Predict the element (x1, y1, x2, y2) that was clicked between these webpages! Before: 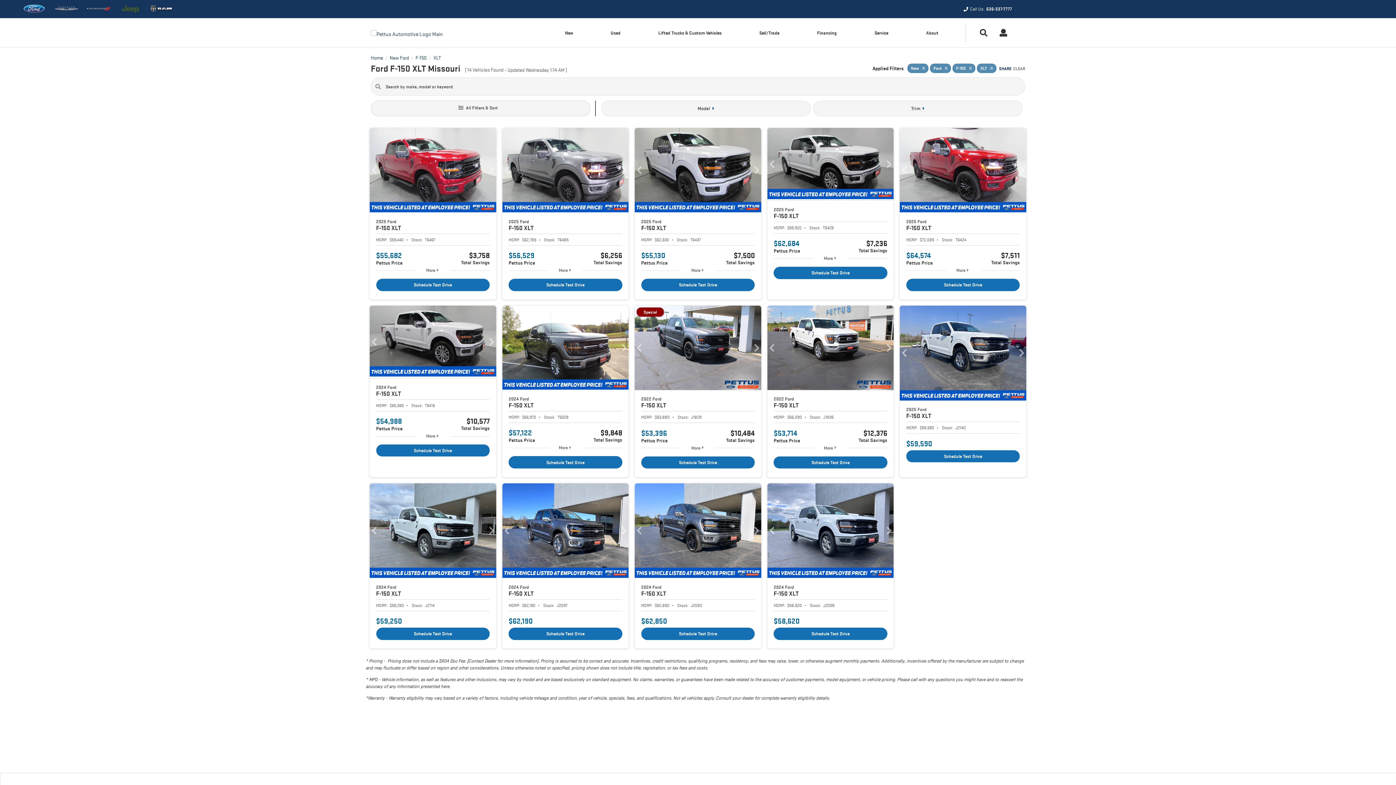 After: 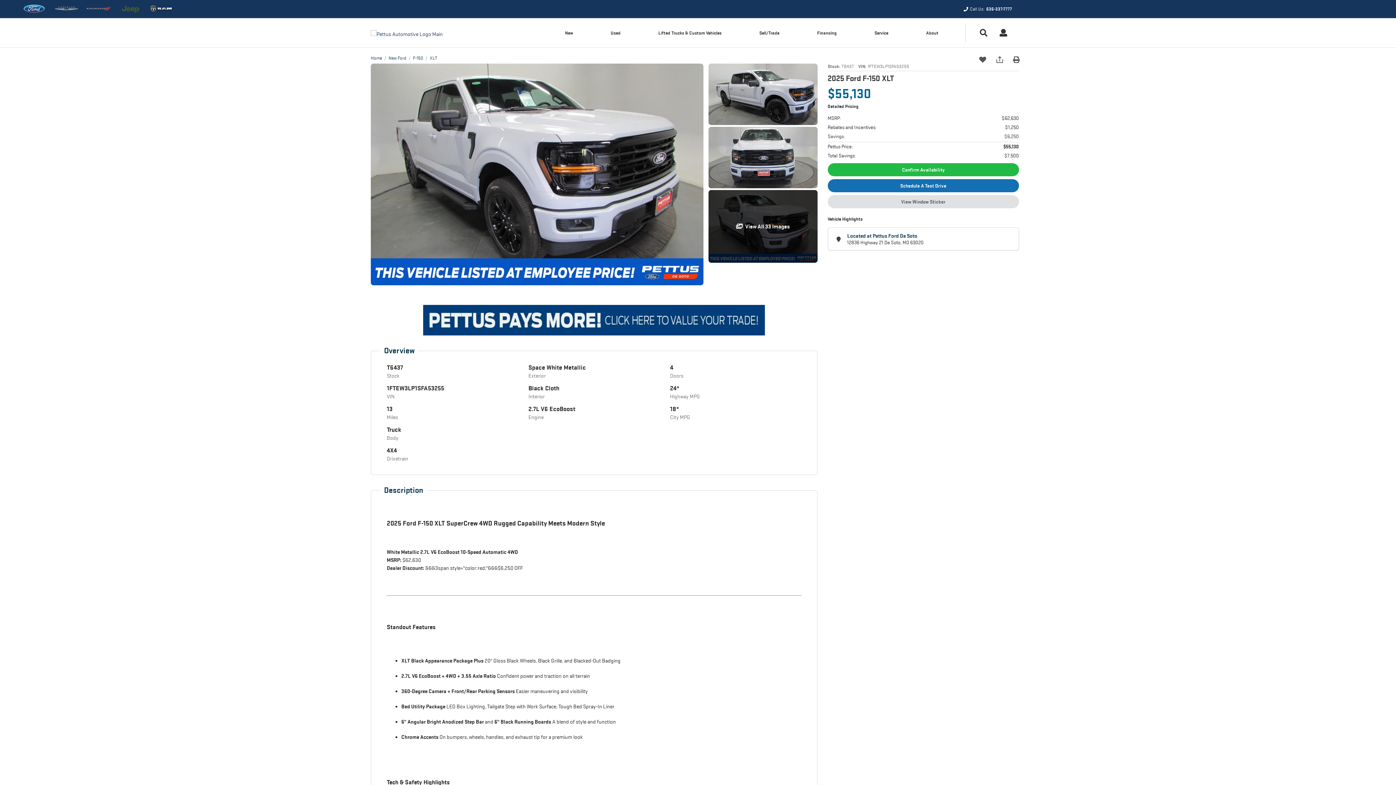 Action: bbox: (634, 128, 761, 212)